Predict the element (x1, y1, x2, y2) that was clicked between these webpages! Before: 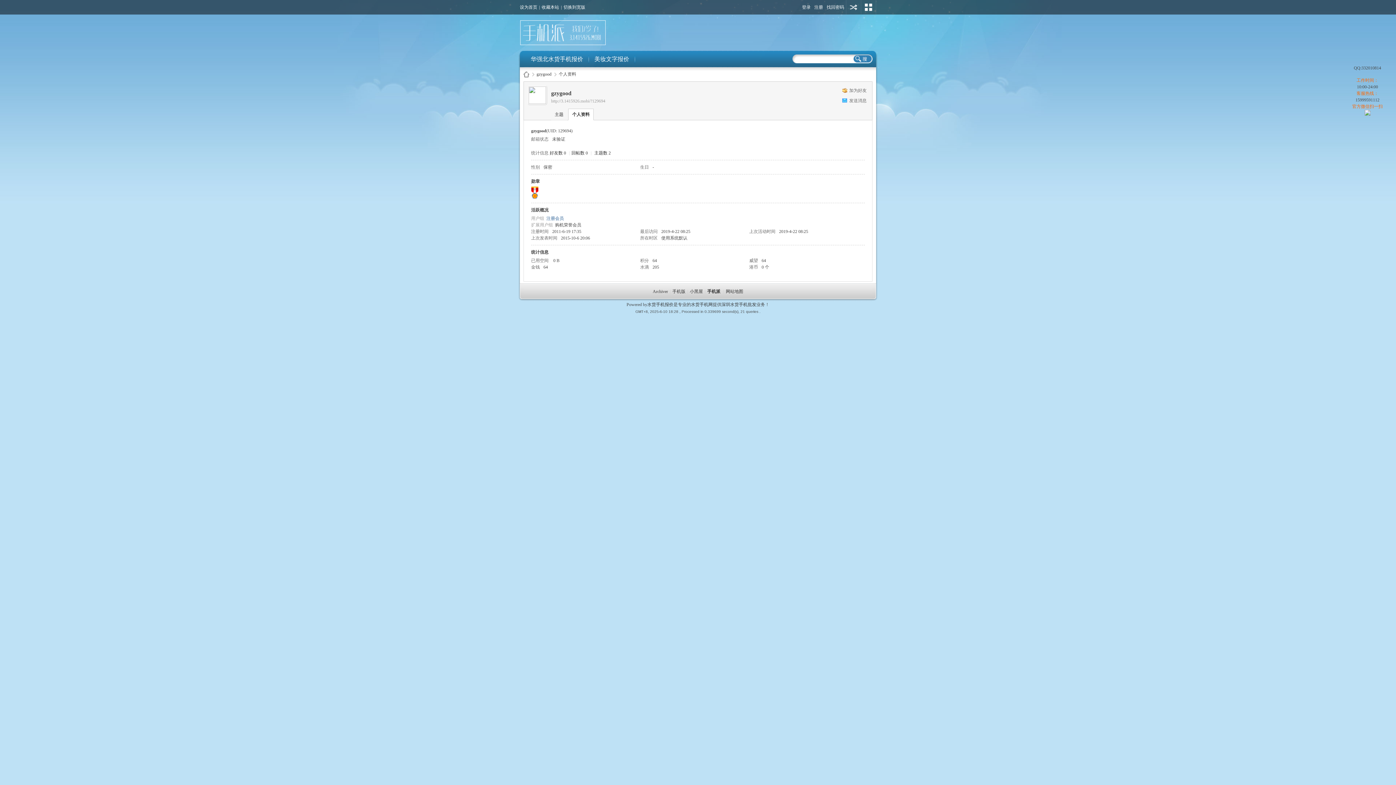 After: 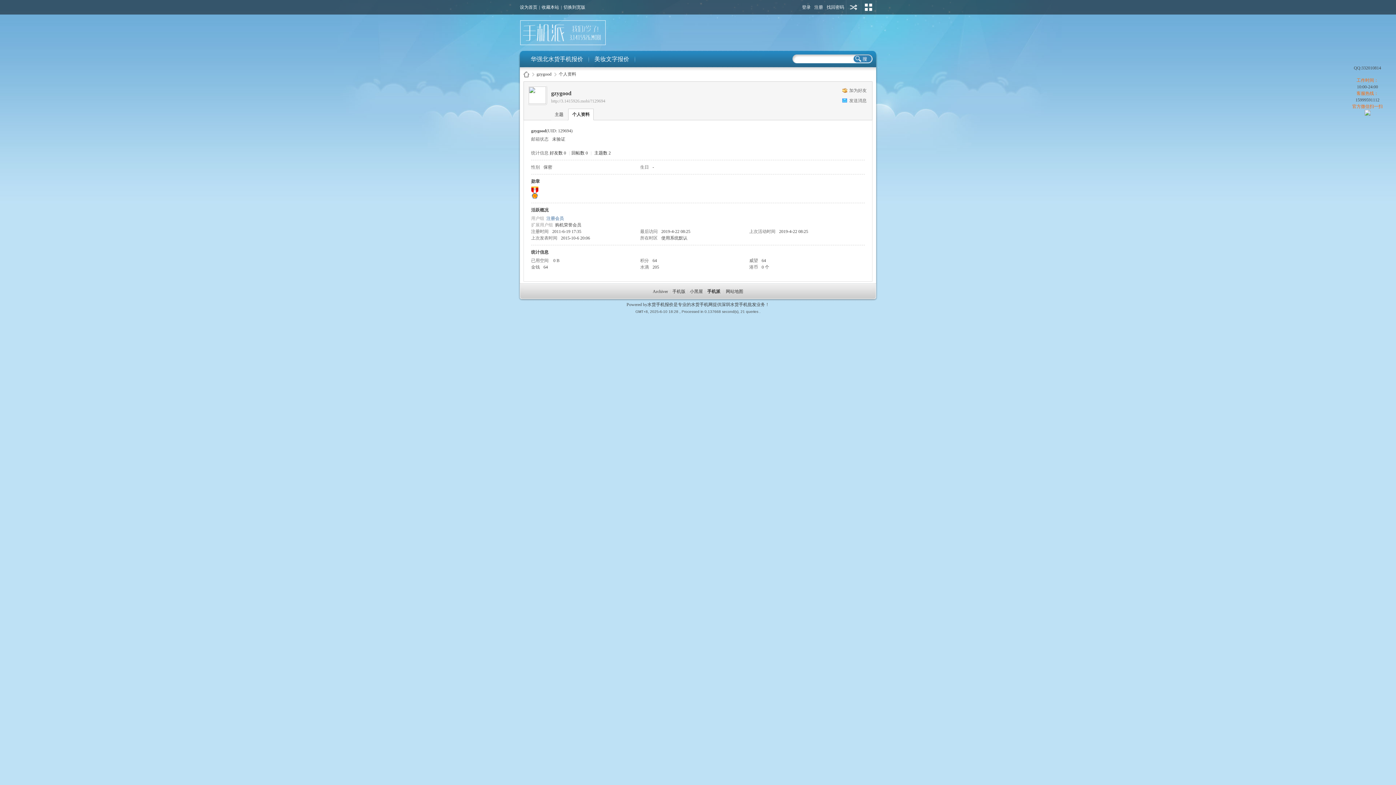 Action: bbox: (527, 100, 547, 105)